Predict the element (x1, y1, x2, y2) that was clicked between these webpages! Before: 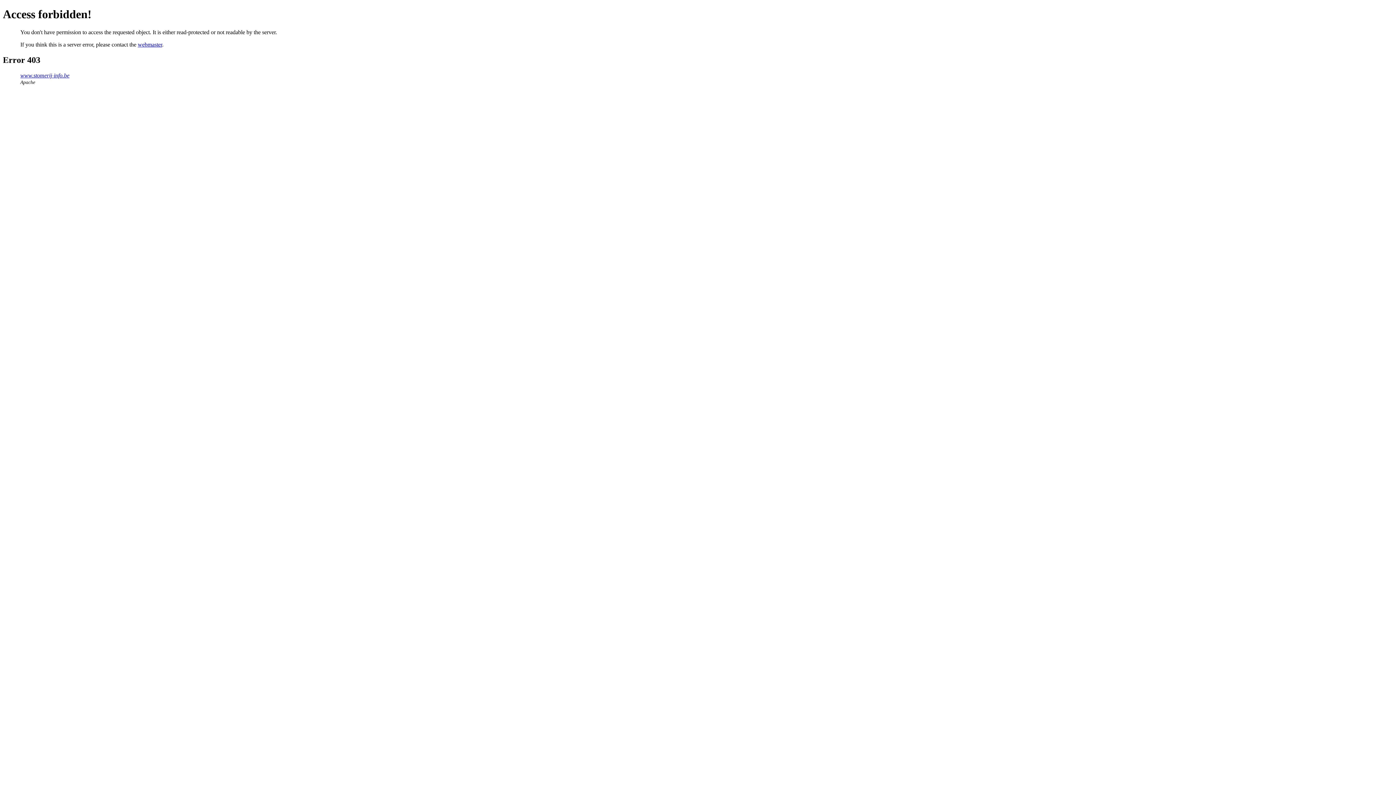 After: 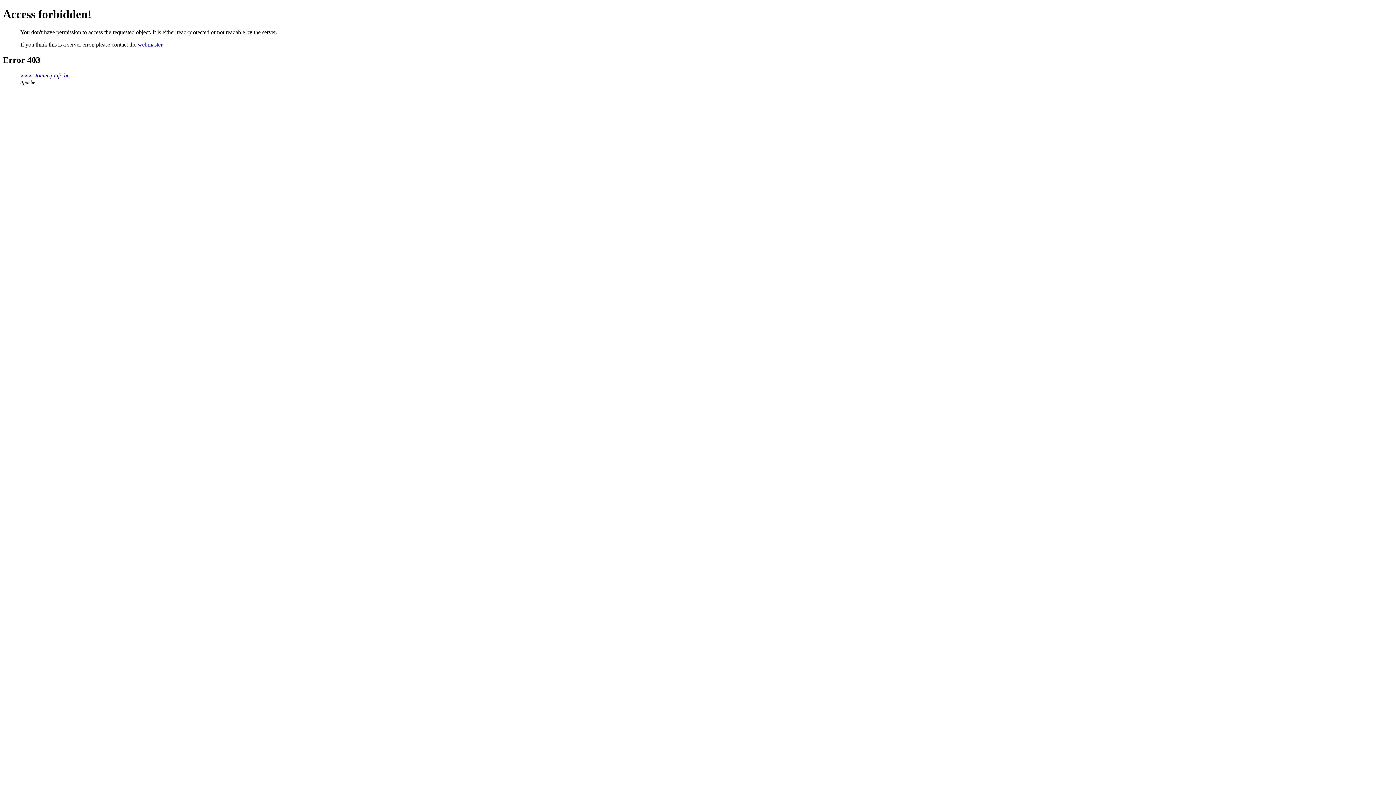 Action: label: webmaster bbox: (137, 41, 162, 47)